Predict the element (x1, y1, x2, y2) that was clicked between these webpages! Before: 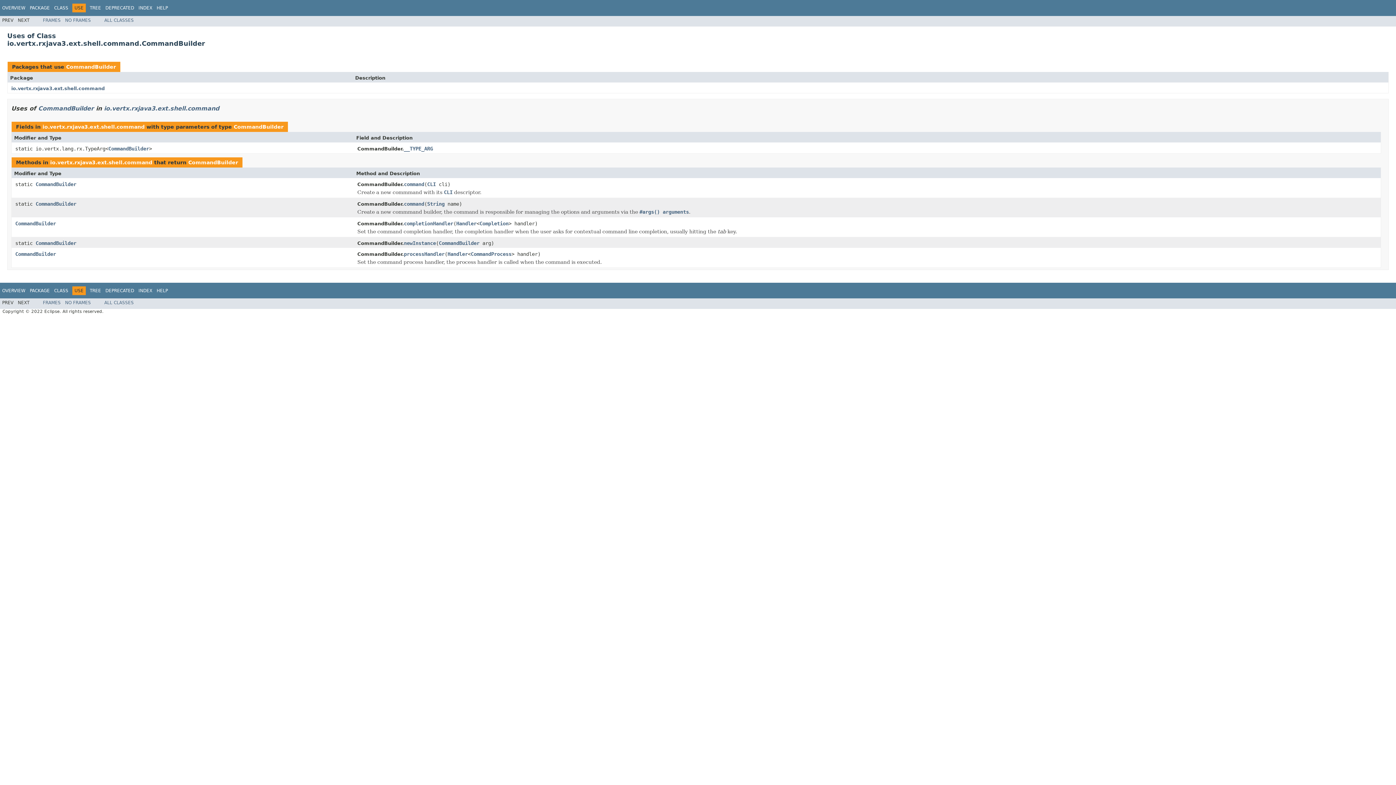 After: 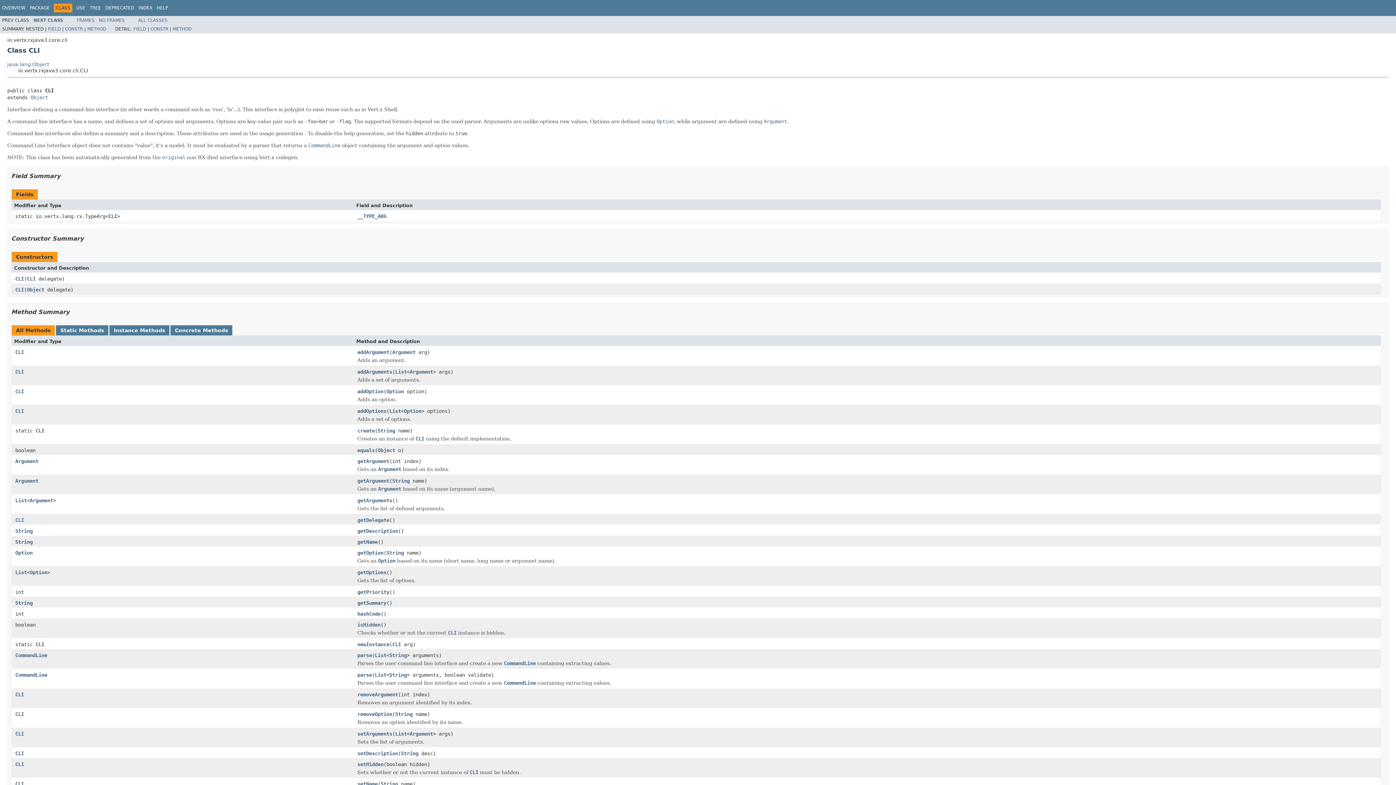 Action: label: CLI bbox: (444, 189, 452, 196)